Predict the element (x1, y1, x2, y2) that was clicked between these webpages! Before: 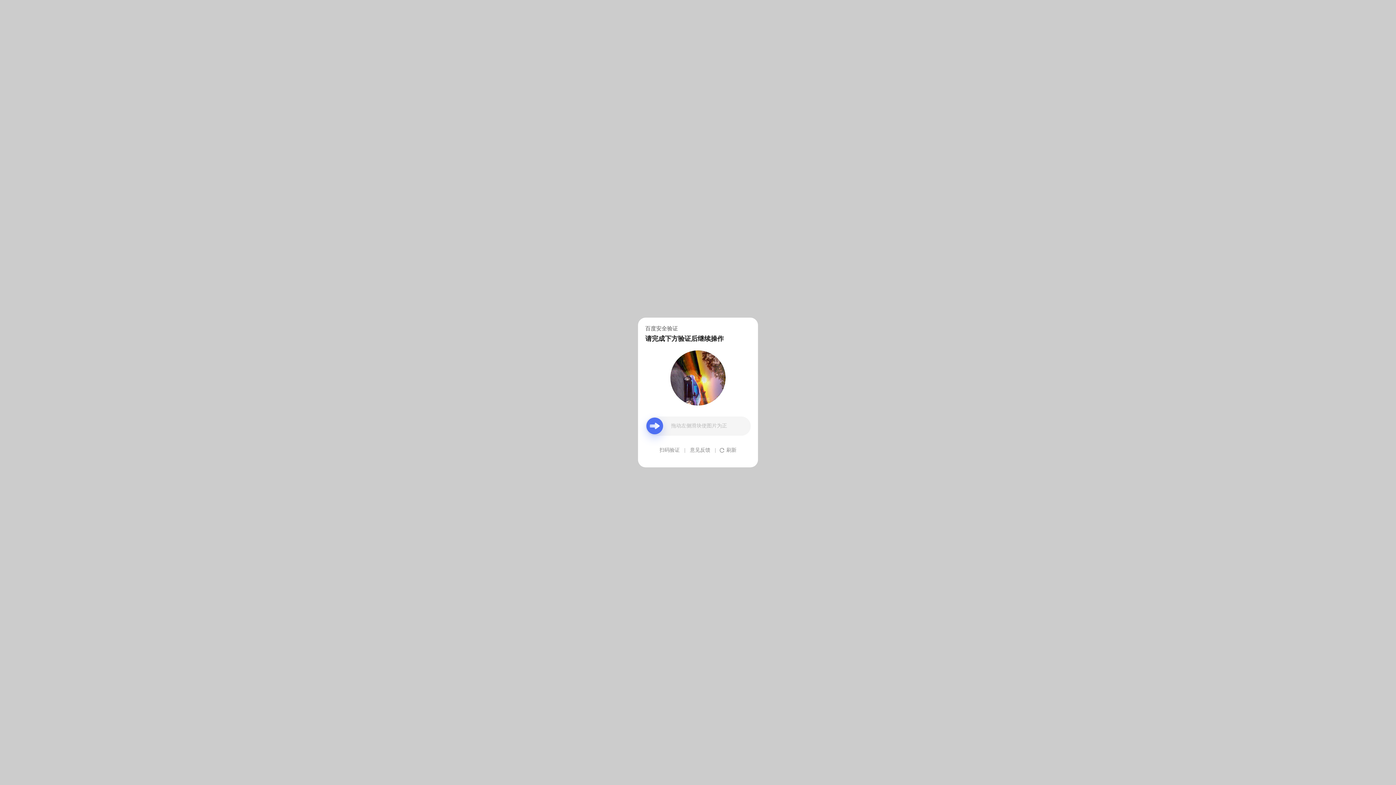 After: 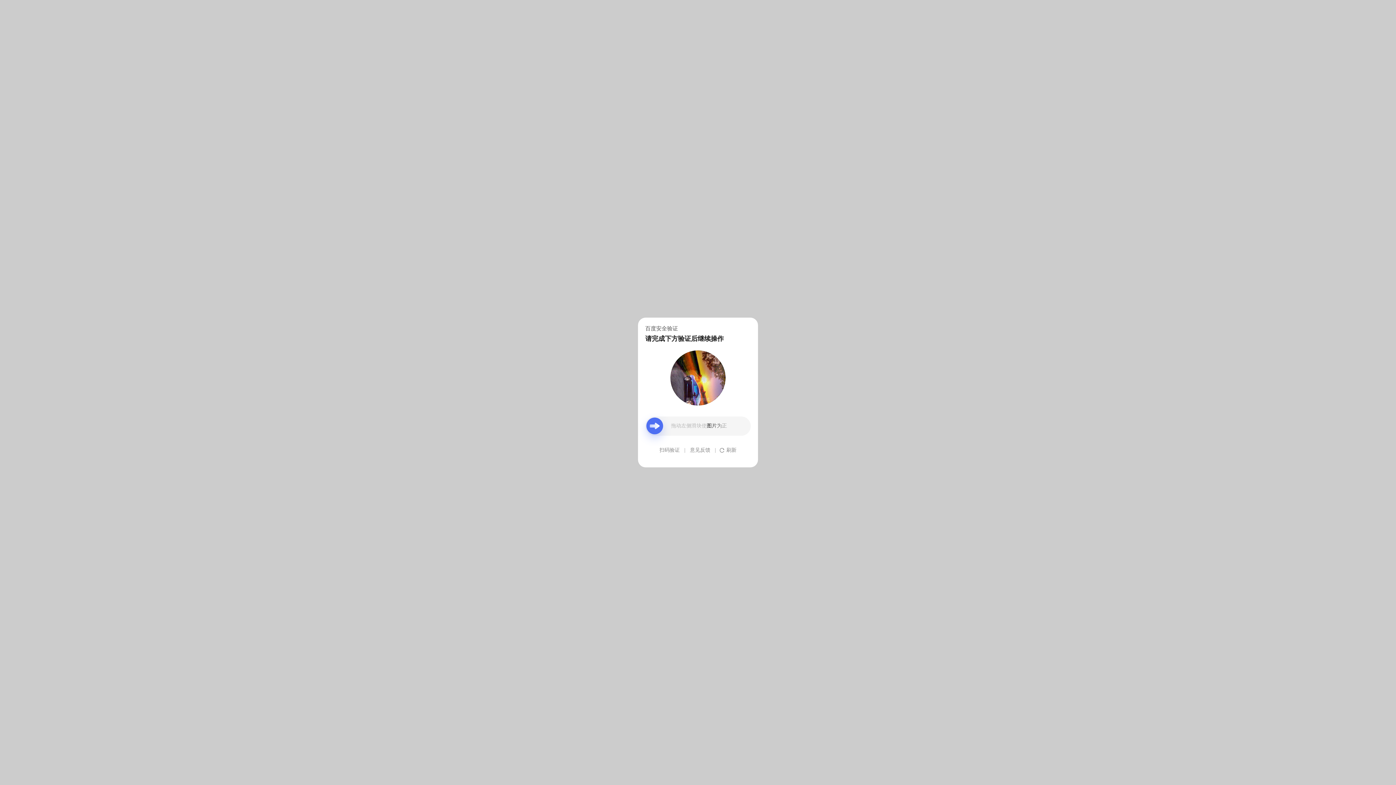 Action: label: 意见反馈 bbox: (690, 439, 710, 461)